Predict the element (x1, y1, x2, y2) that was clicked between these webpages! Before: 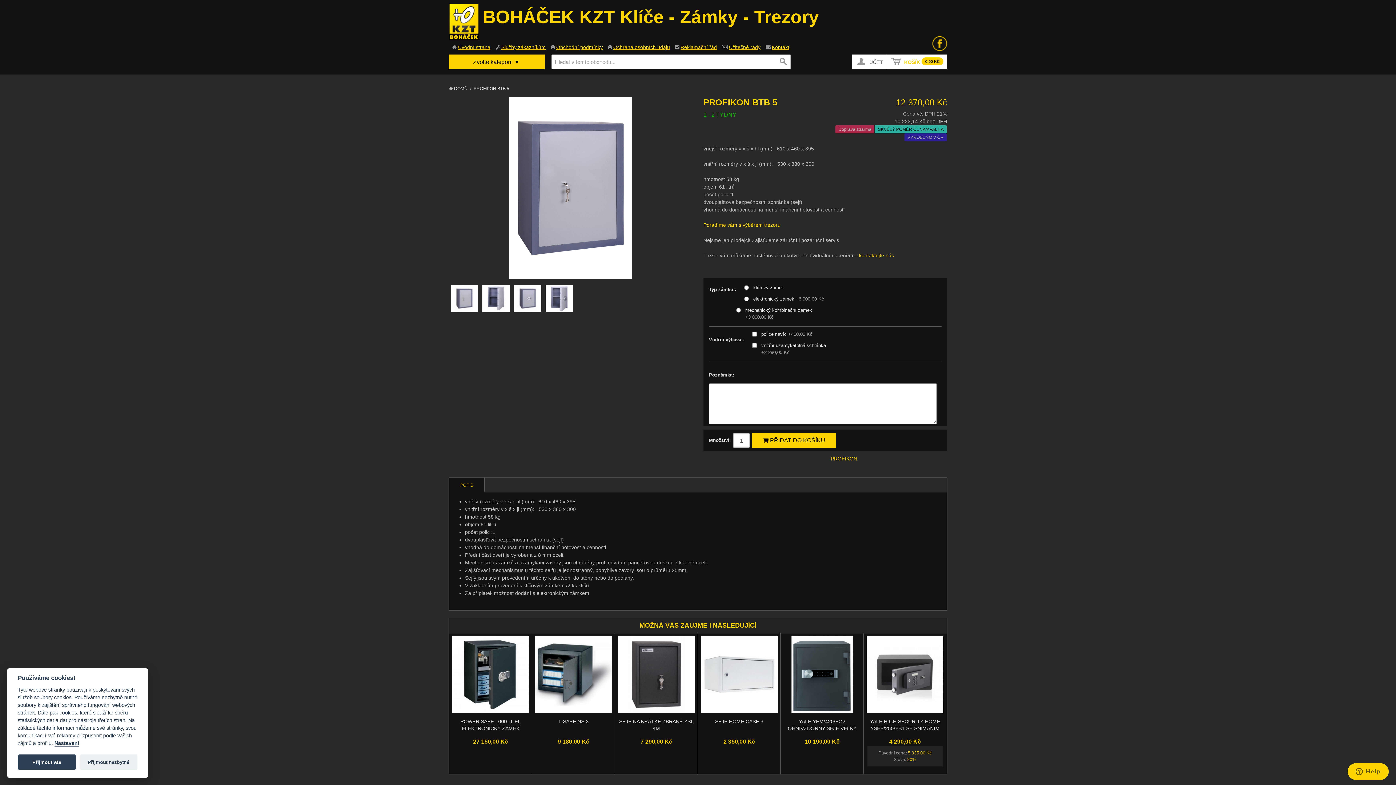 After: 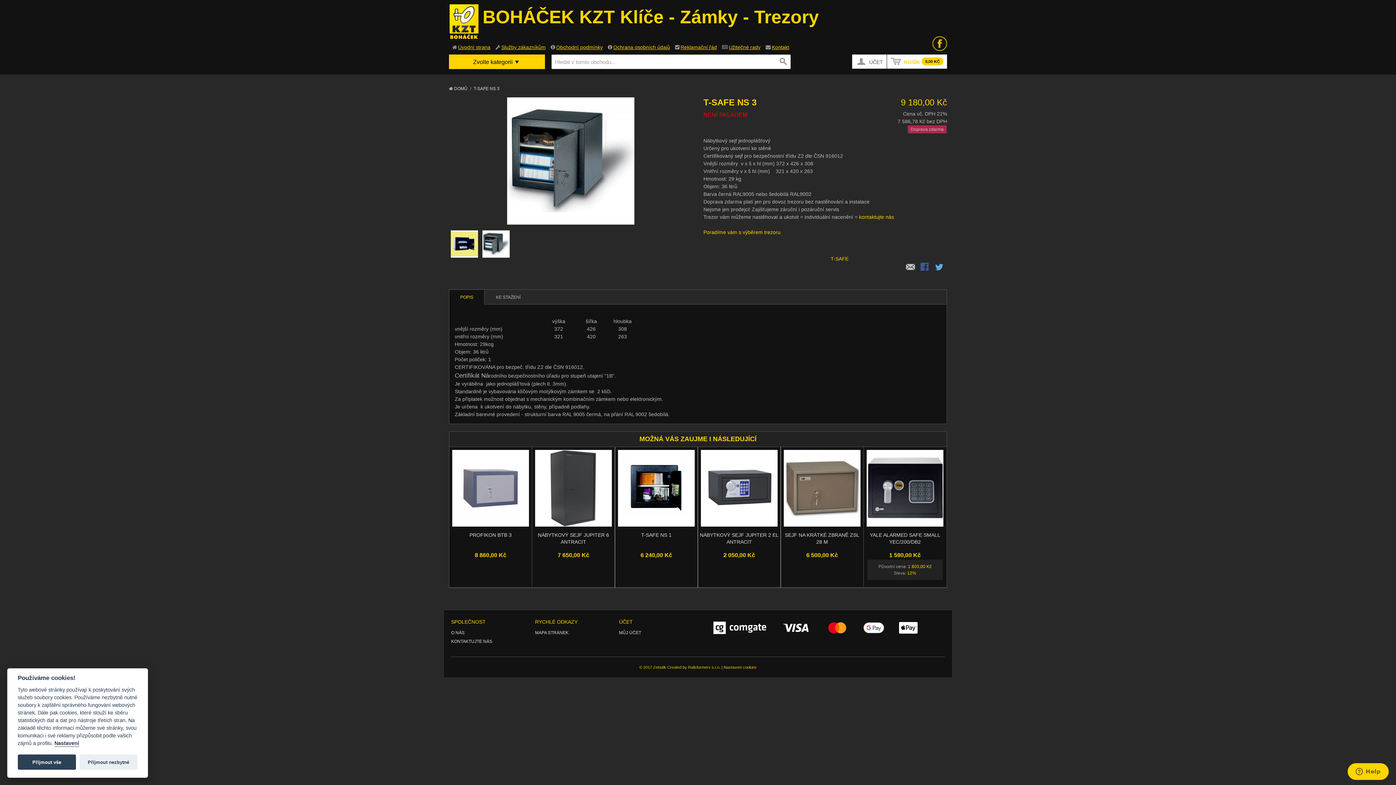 Action: bbox: (532, 633, 614, 718)